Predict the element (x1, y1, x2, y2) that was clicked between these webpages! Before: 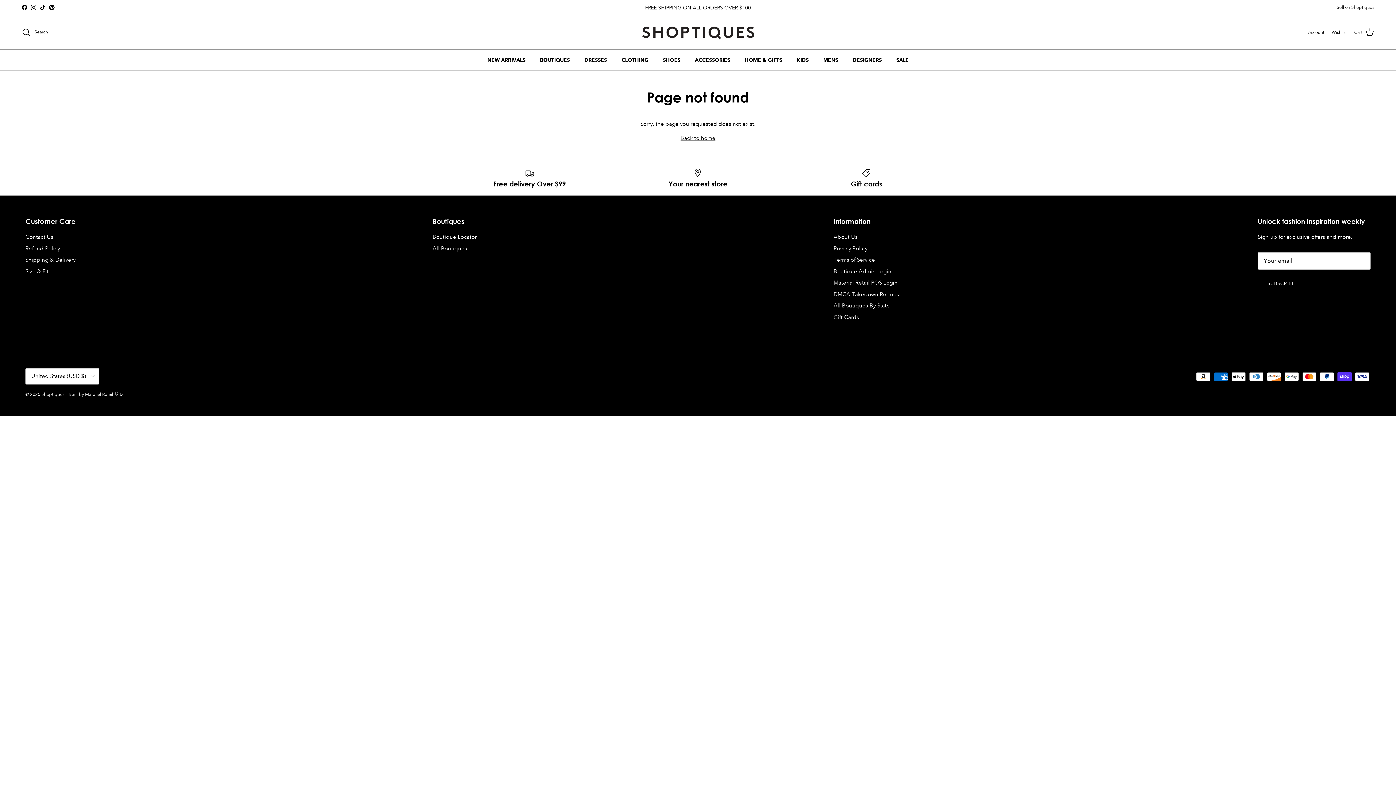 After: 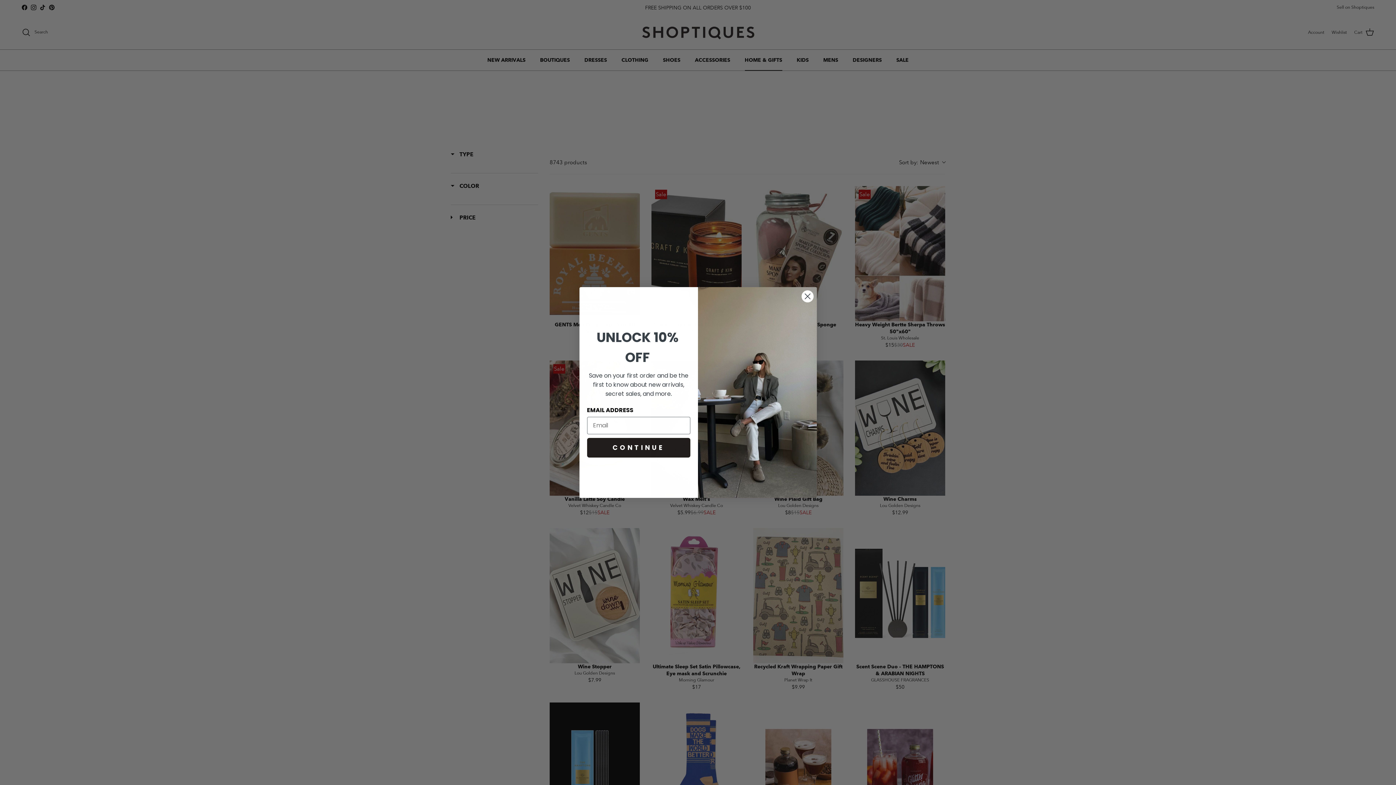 Action: label: HOME & GIFTS bbox: (738, 49, 788, 70)